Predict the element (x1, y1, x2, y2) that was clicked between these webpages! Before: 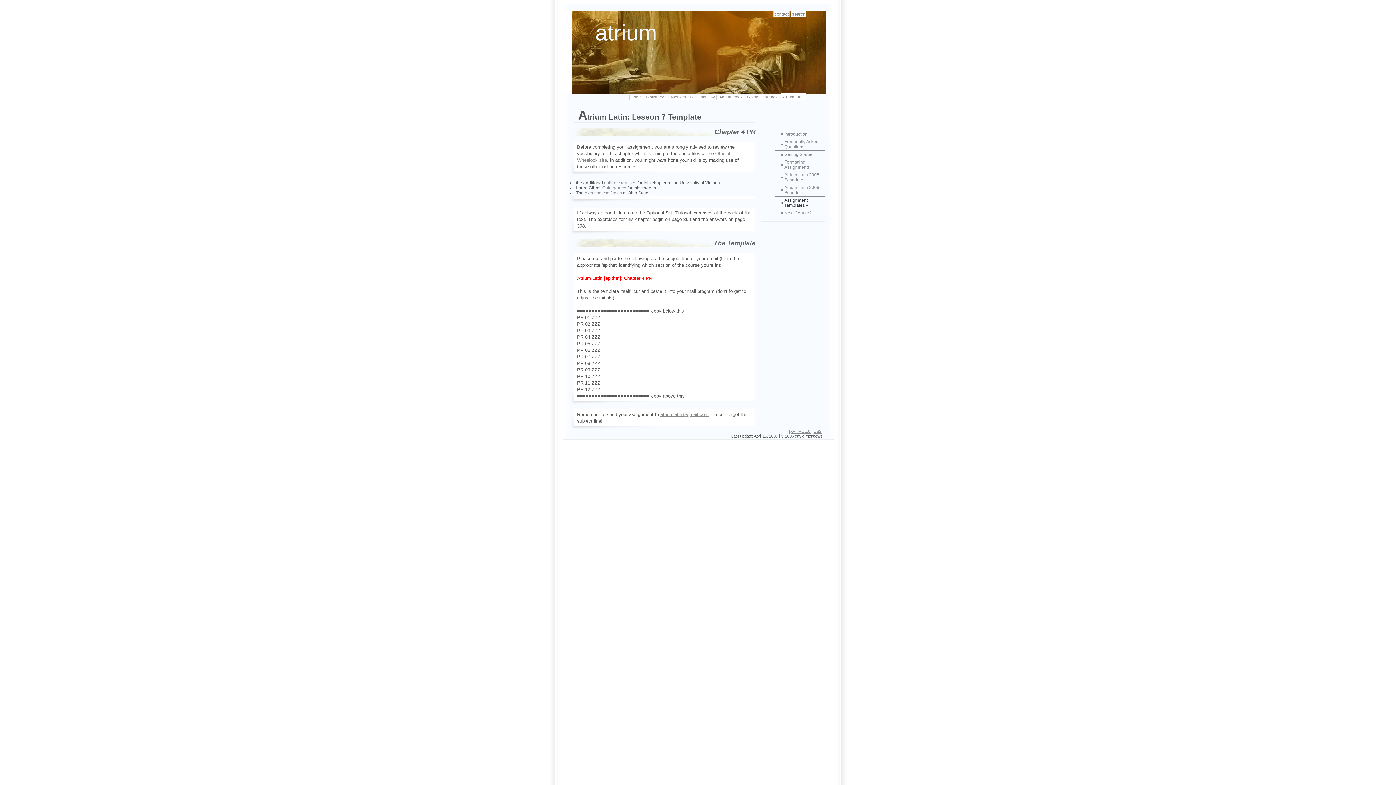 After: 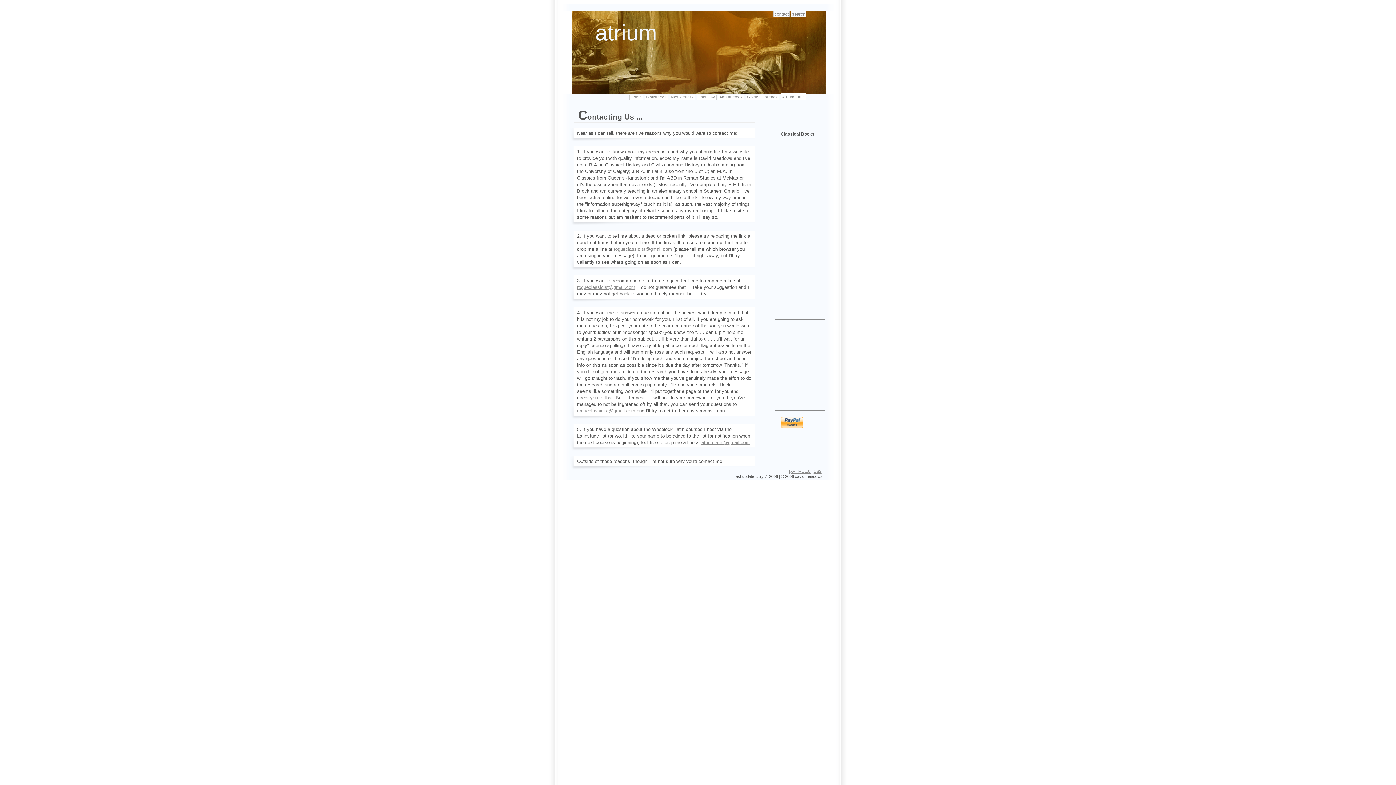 Action: label: contact bbox: (774, 12, 789, 16)